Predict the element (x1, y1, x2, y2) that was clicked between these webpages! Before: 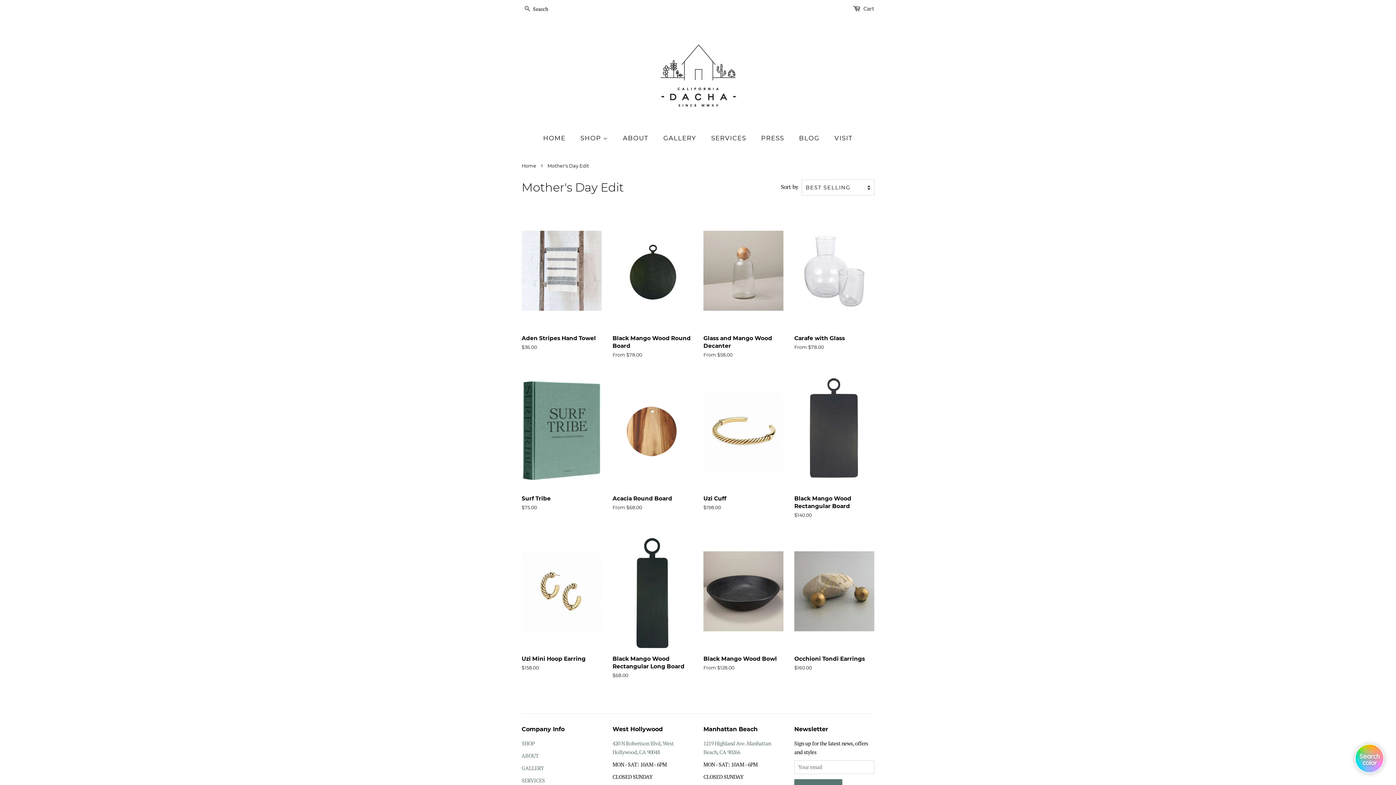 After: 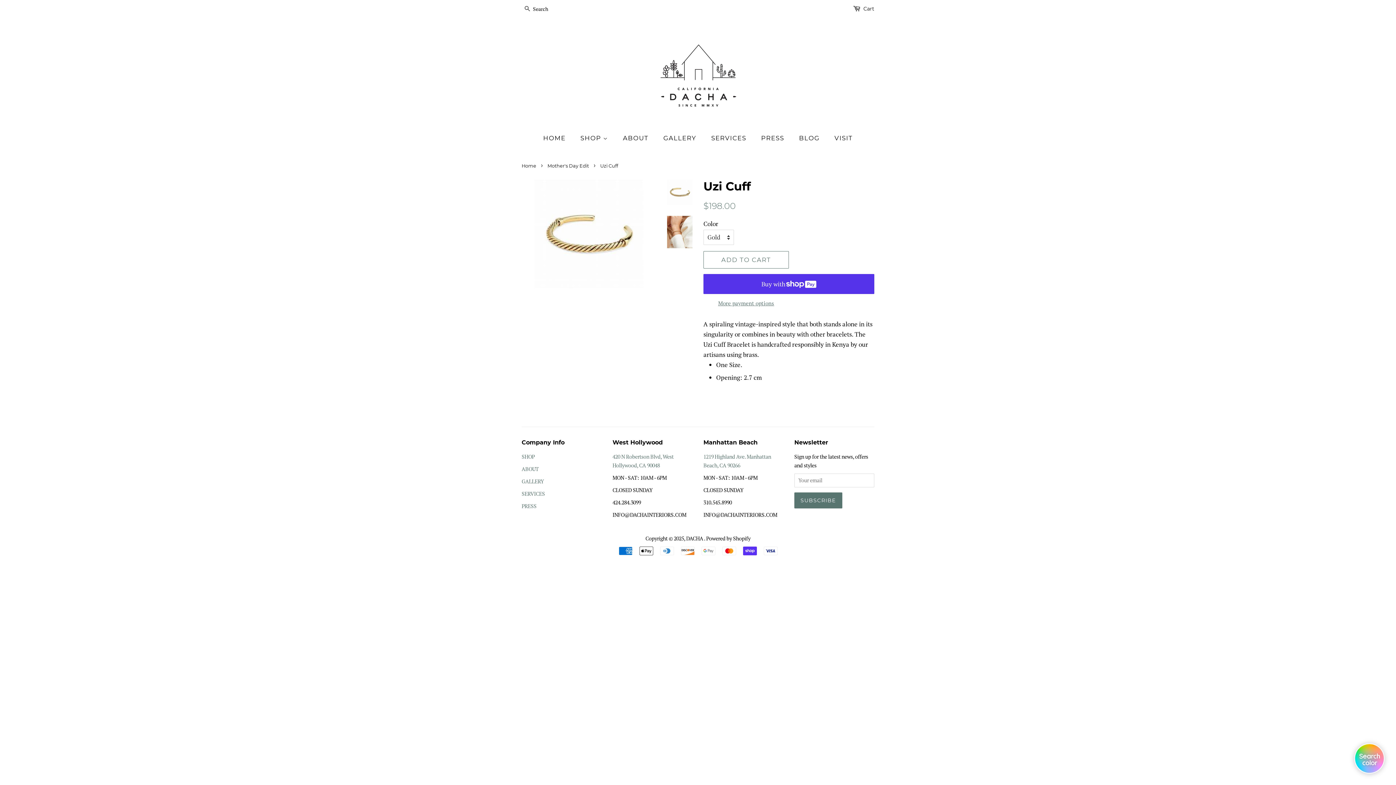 Action: label: Uzi Cuff

Regular price
$198.00 bbox: (703, 371, 783, 524)